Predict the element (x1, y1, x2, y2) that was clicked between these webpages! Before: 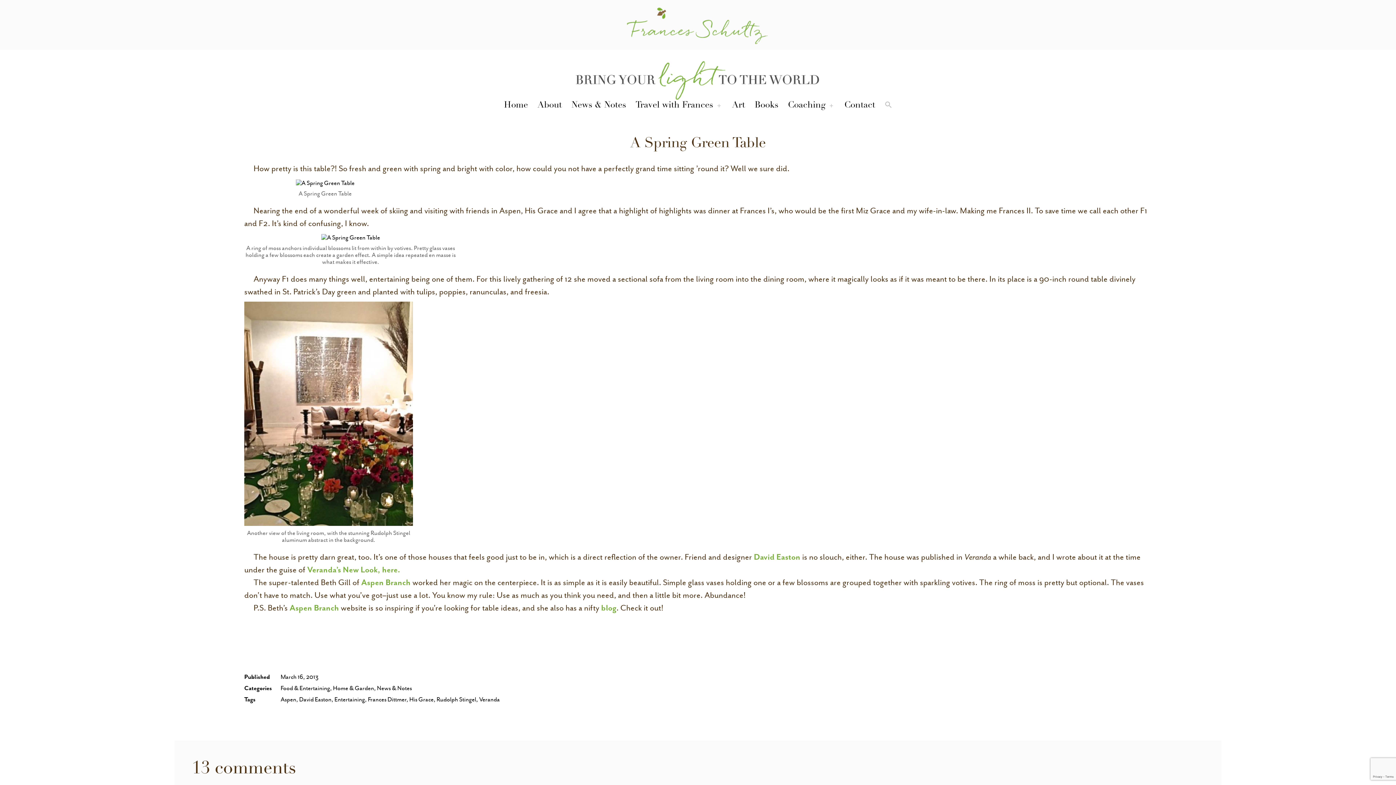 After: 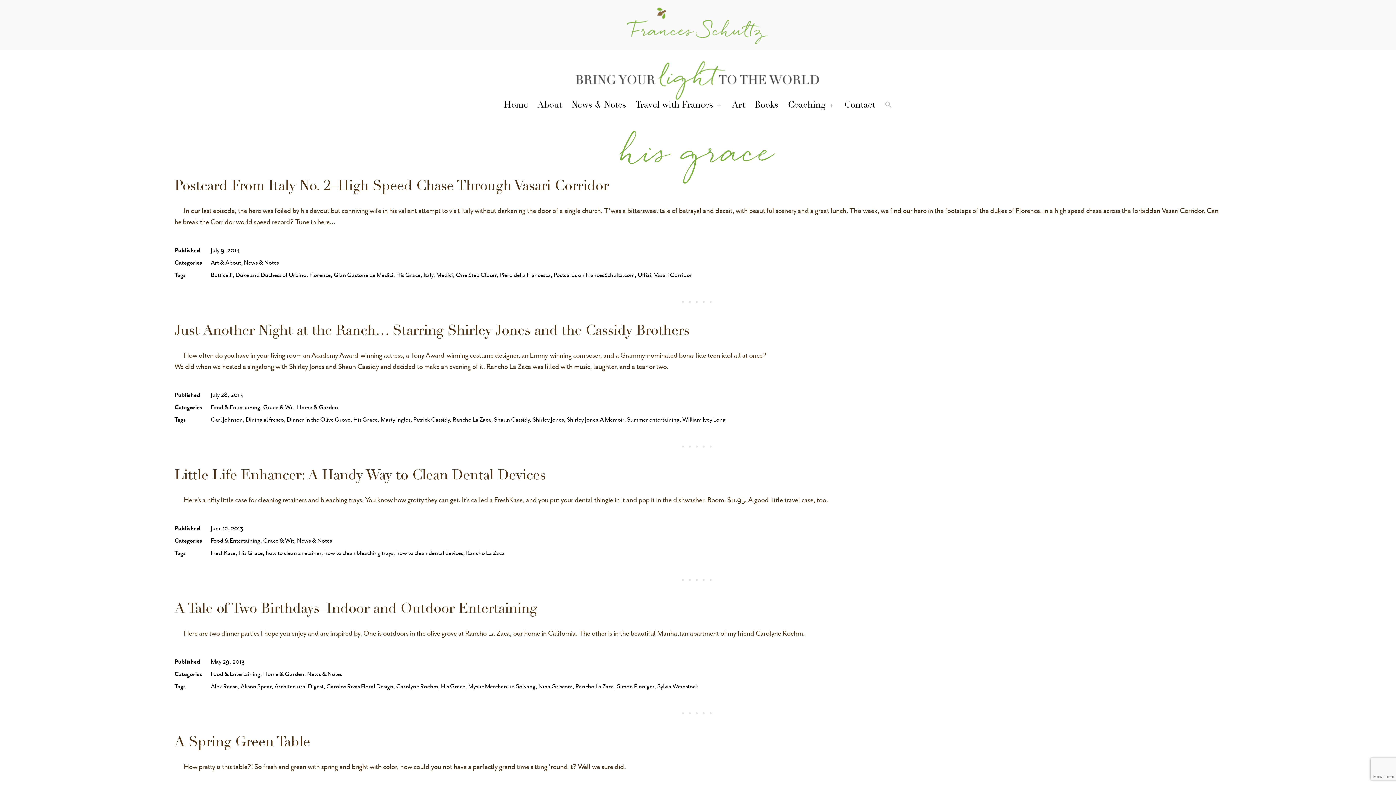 Action: bbox: (409, 696, 433, 703) label: His Grace